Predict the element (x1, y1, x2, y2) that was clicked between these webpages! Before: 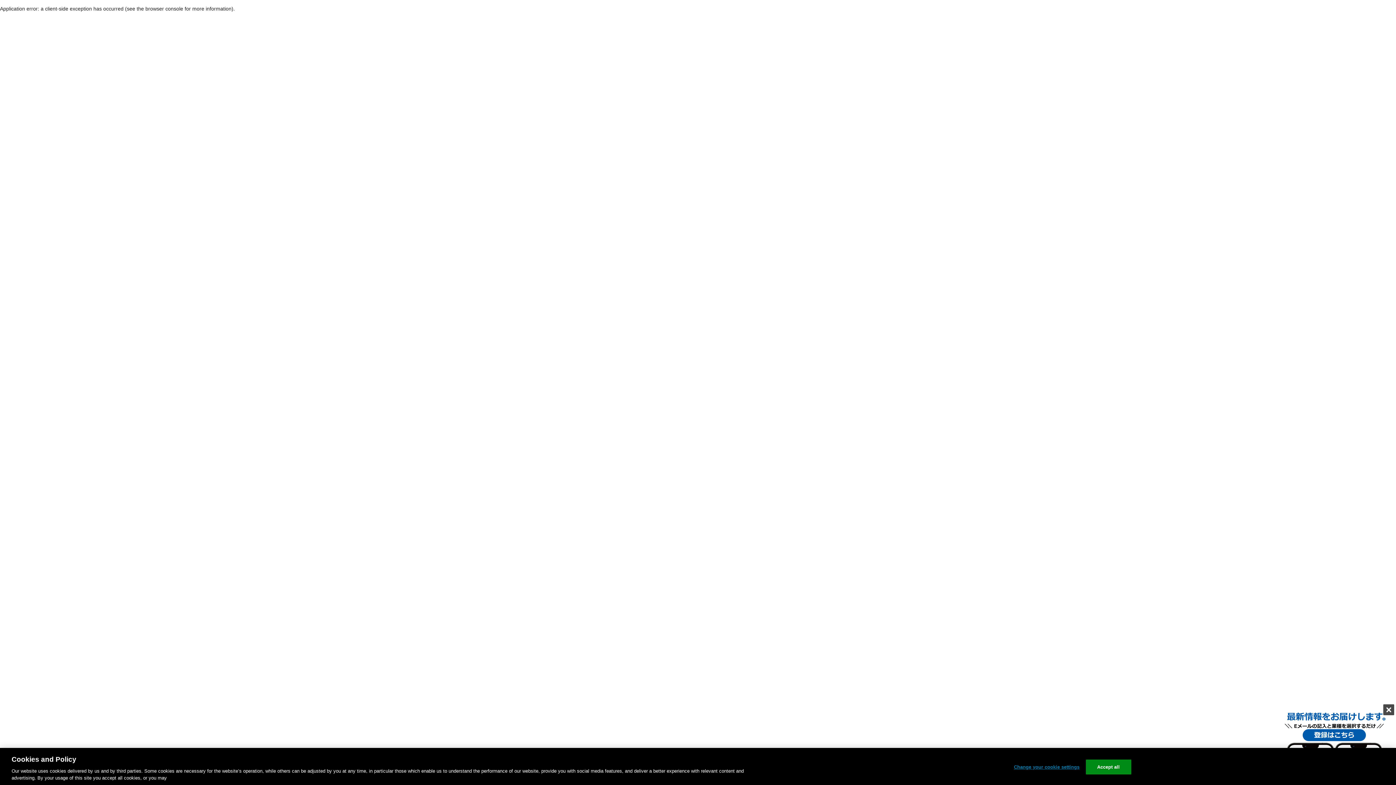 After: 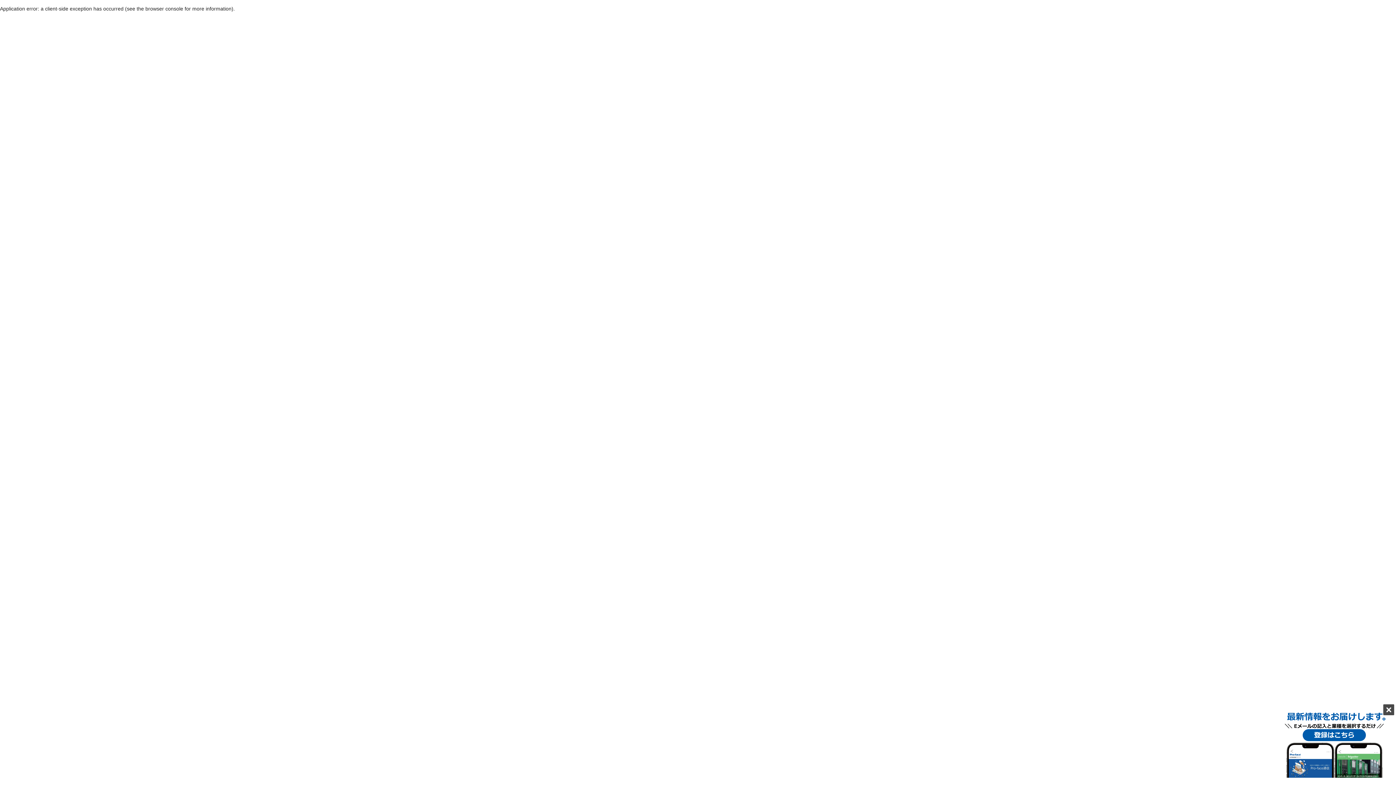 Action: label: Accept all bbox: (1086, 760, 1131, 774)